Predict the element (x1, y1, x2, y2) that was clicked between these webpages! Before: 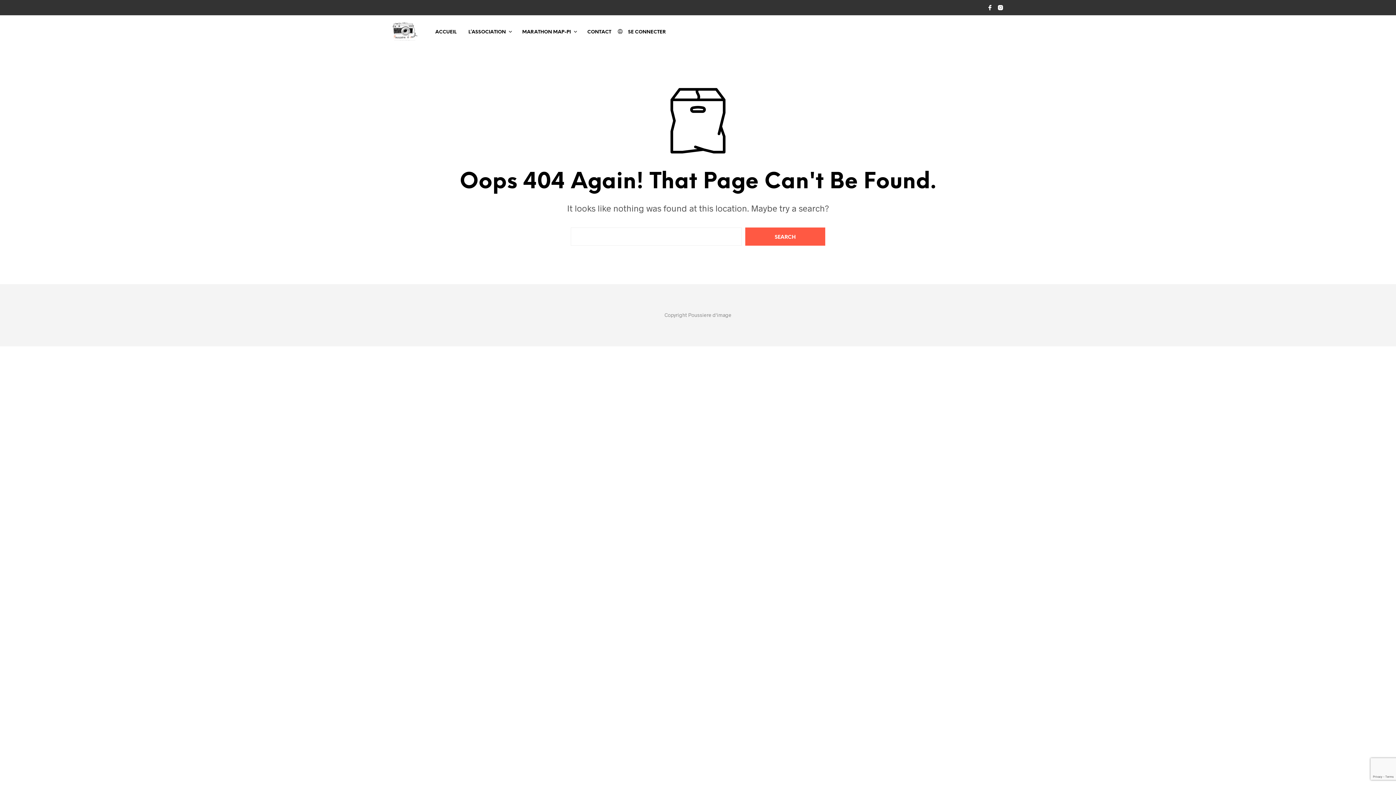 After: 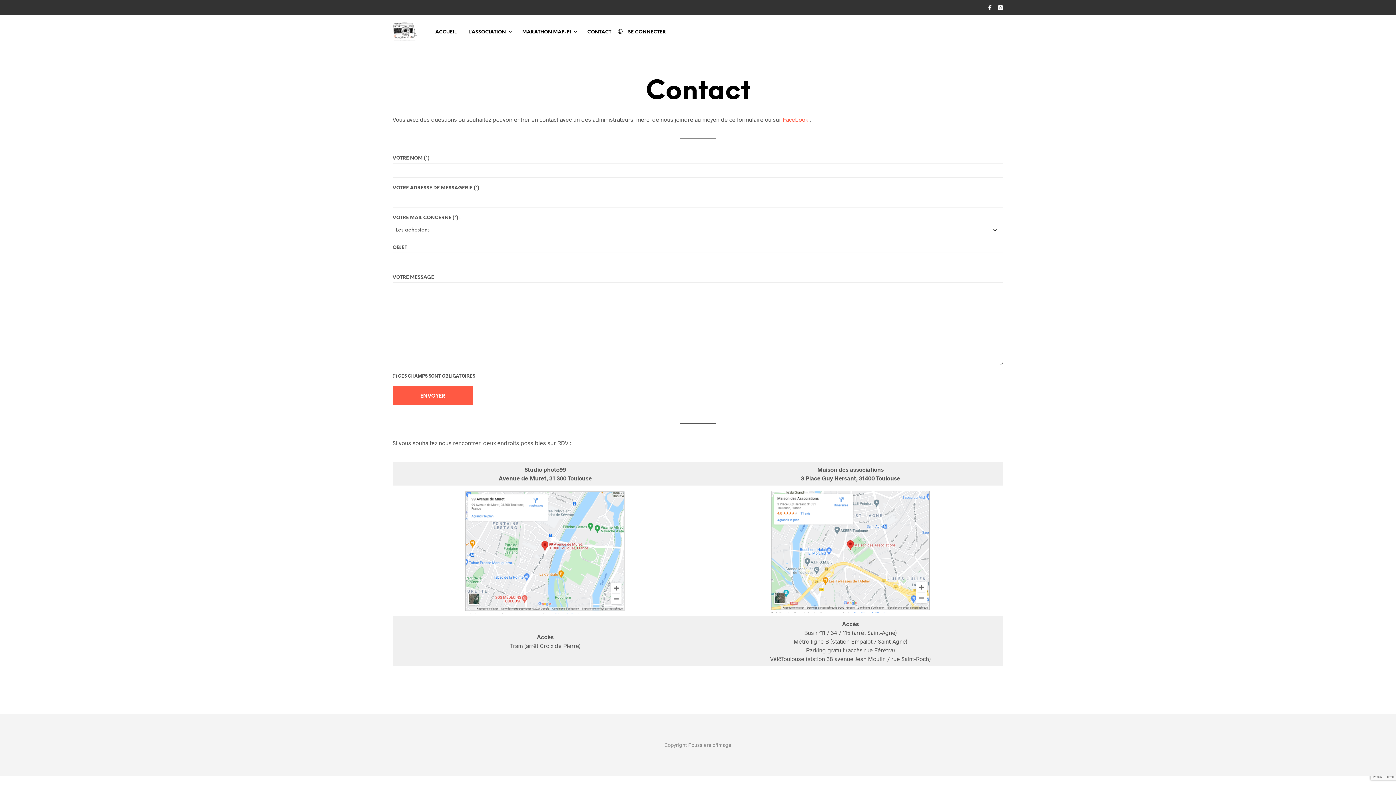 Action: label: CONTACT bbox: (582, 28, 616, 35)